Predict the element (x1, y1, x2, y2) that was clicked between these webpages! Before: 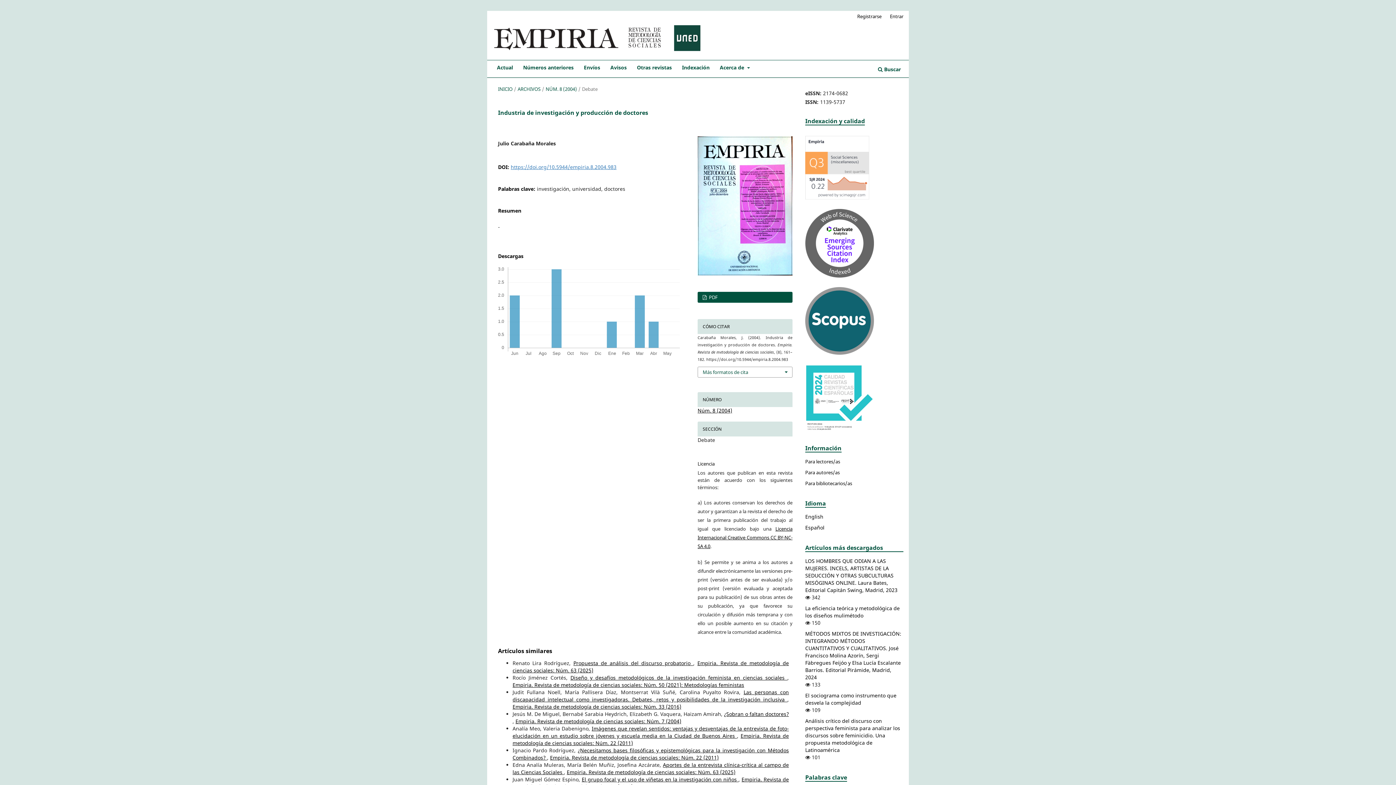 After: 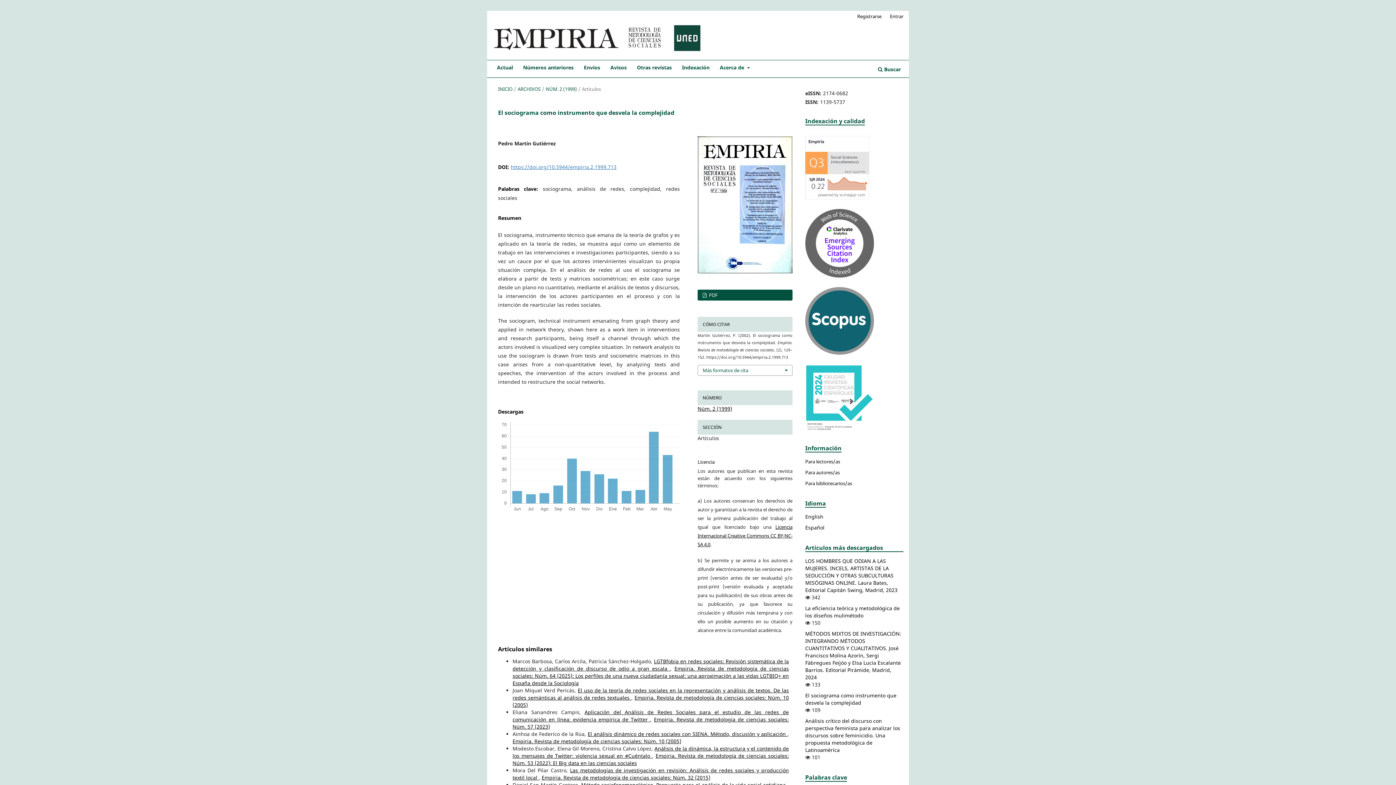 Action: label: El sociograma como instrumento que desvela la complejidad bbox: (805, 692, 896, 706)